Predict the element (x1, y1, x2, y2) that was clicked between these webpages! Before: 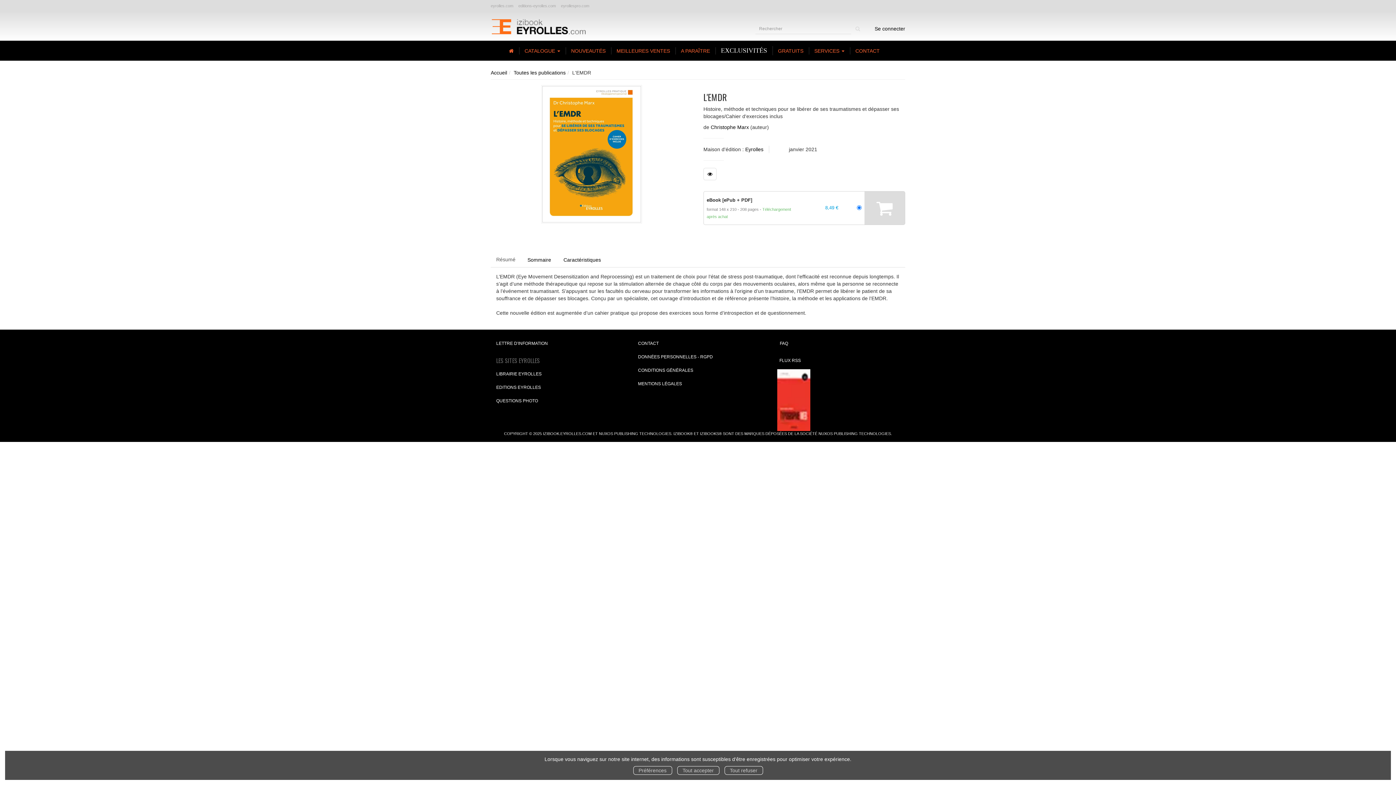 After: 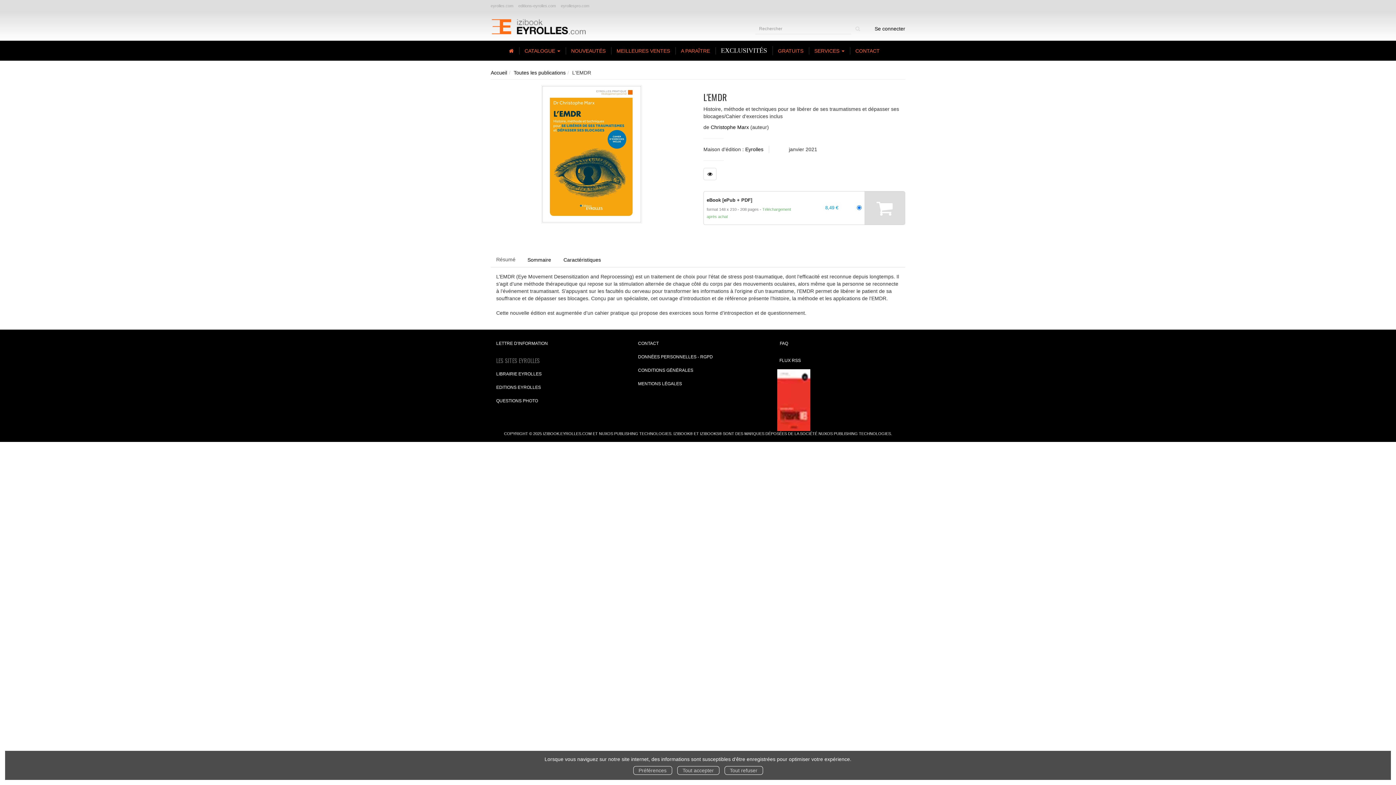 Action: bbox: (541, 85, 642, 223)